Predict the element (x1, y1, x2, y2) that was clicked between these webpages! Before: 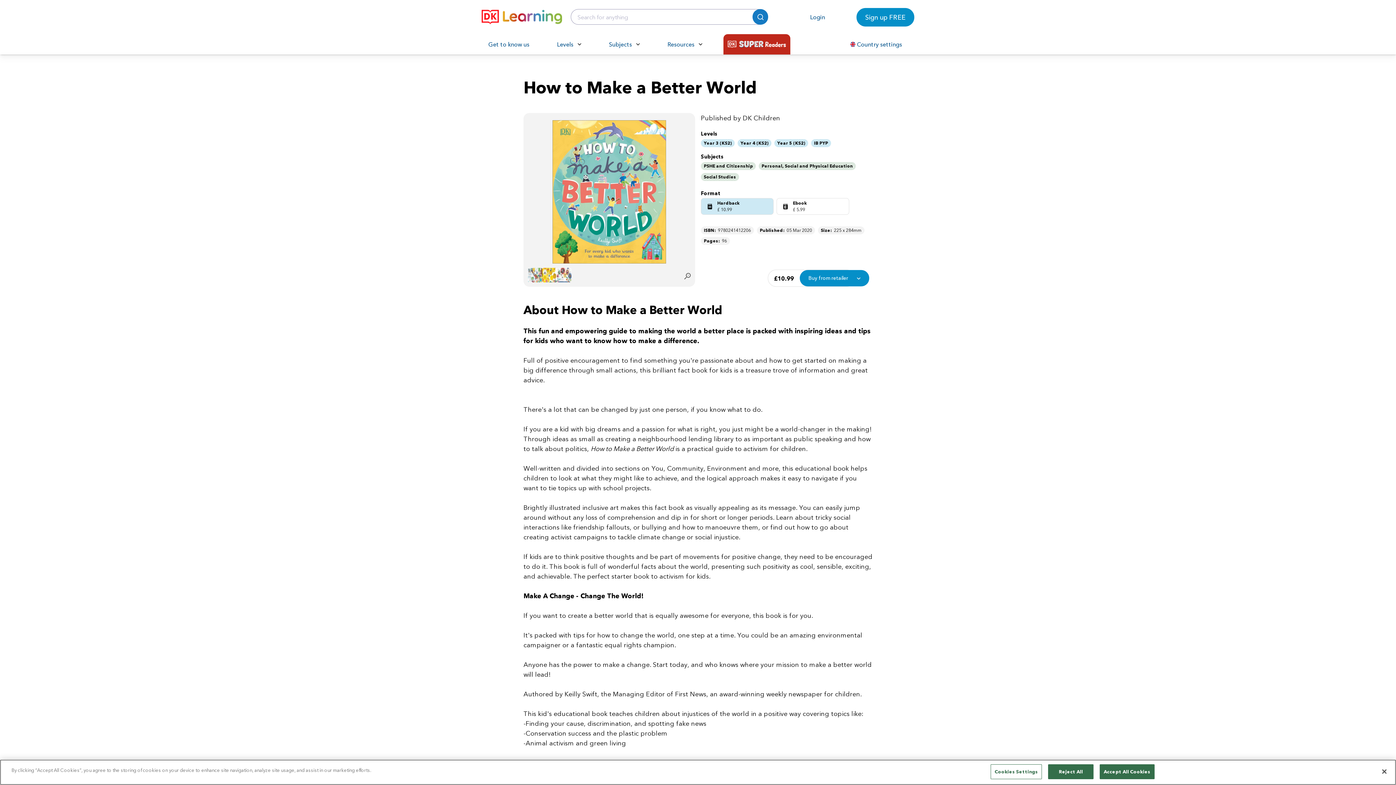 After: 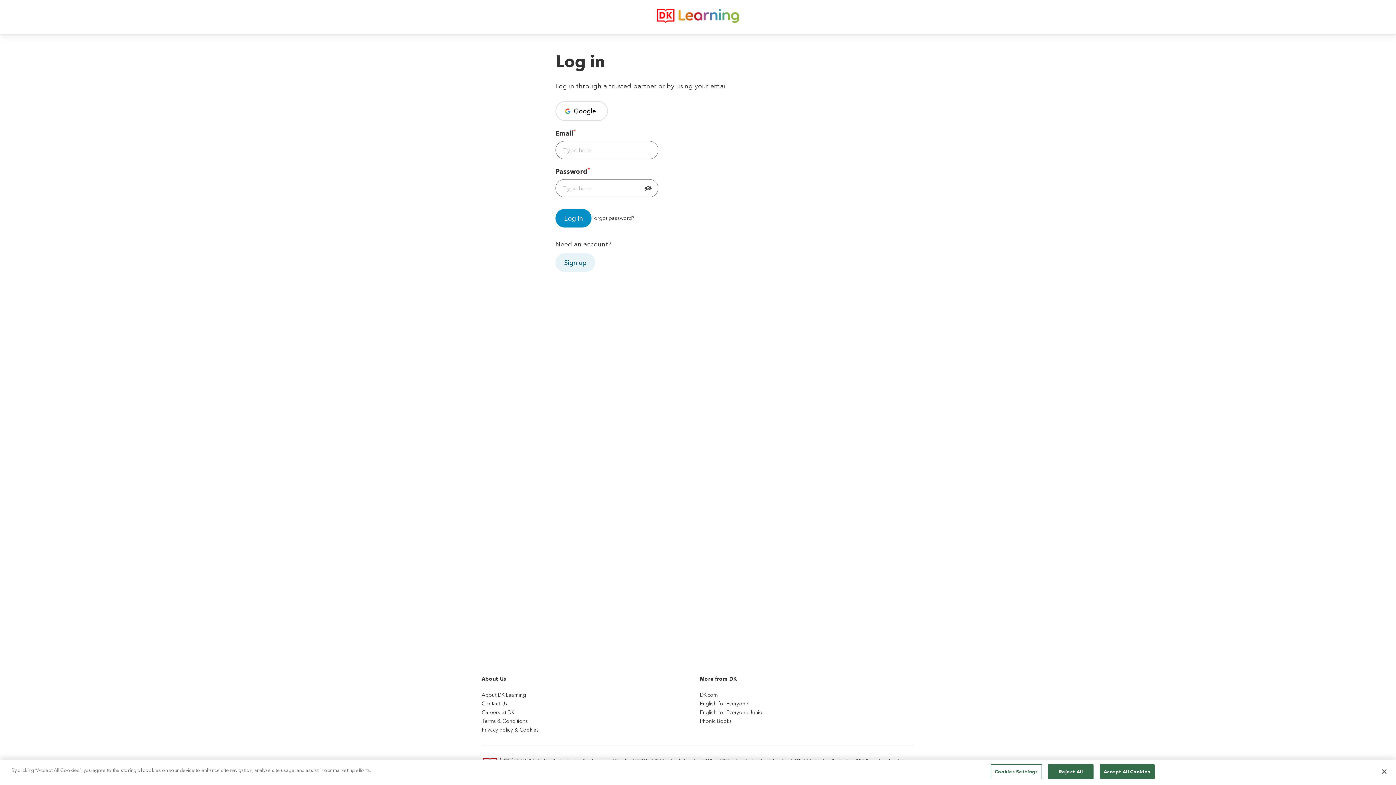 Action: label: Login bbox: (786, 12, 856, 21)